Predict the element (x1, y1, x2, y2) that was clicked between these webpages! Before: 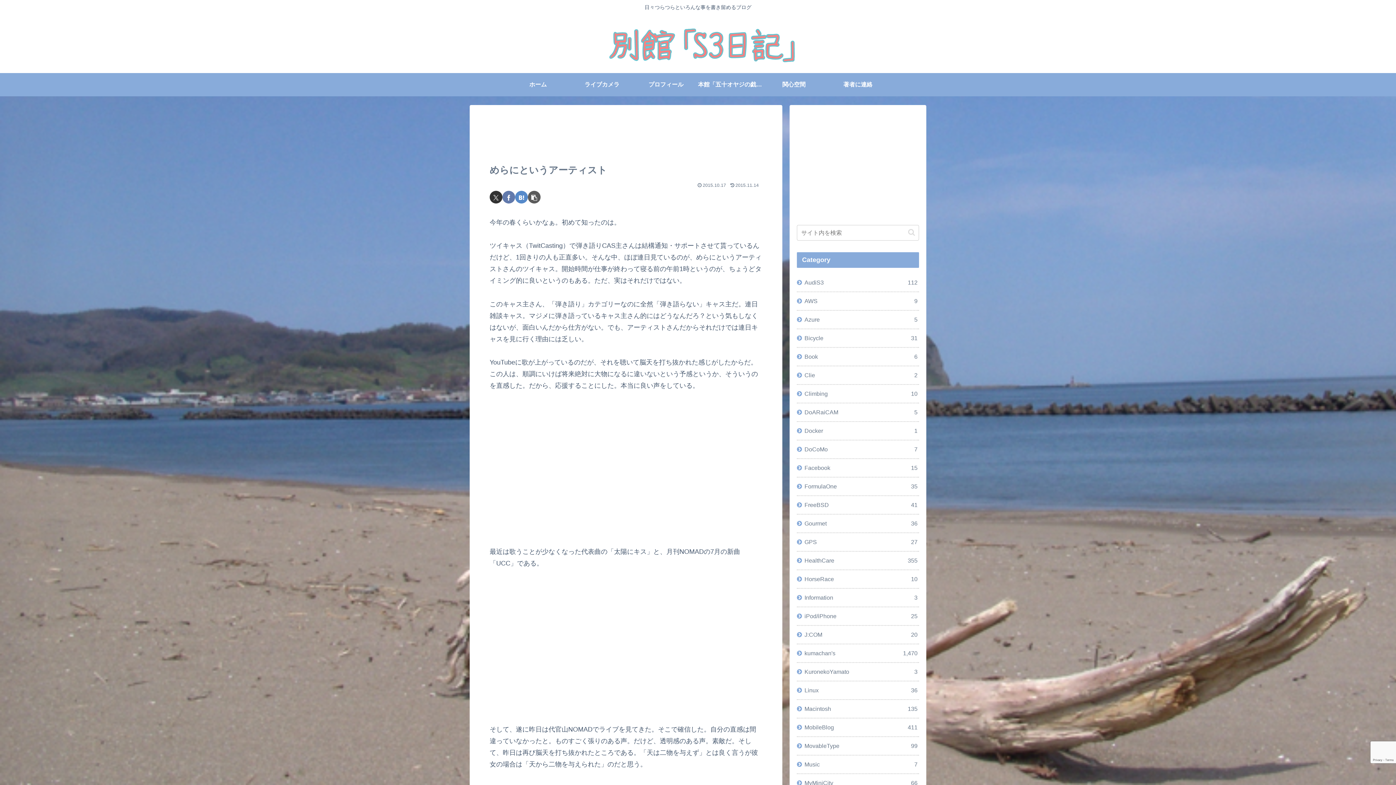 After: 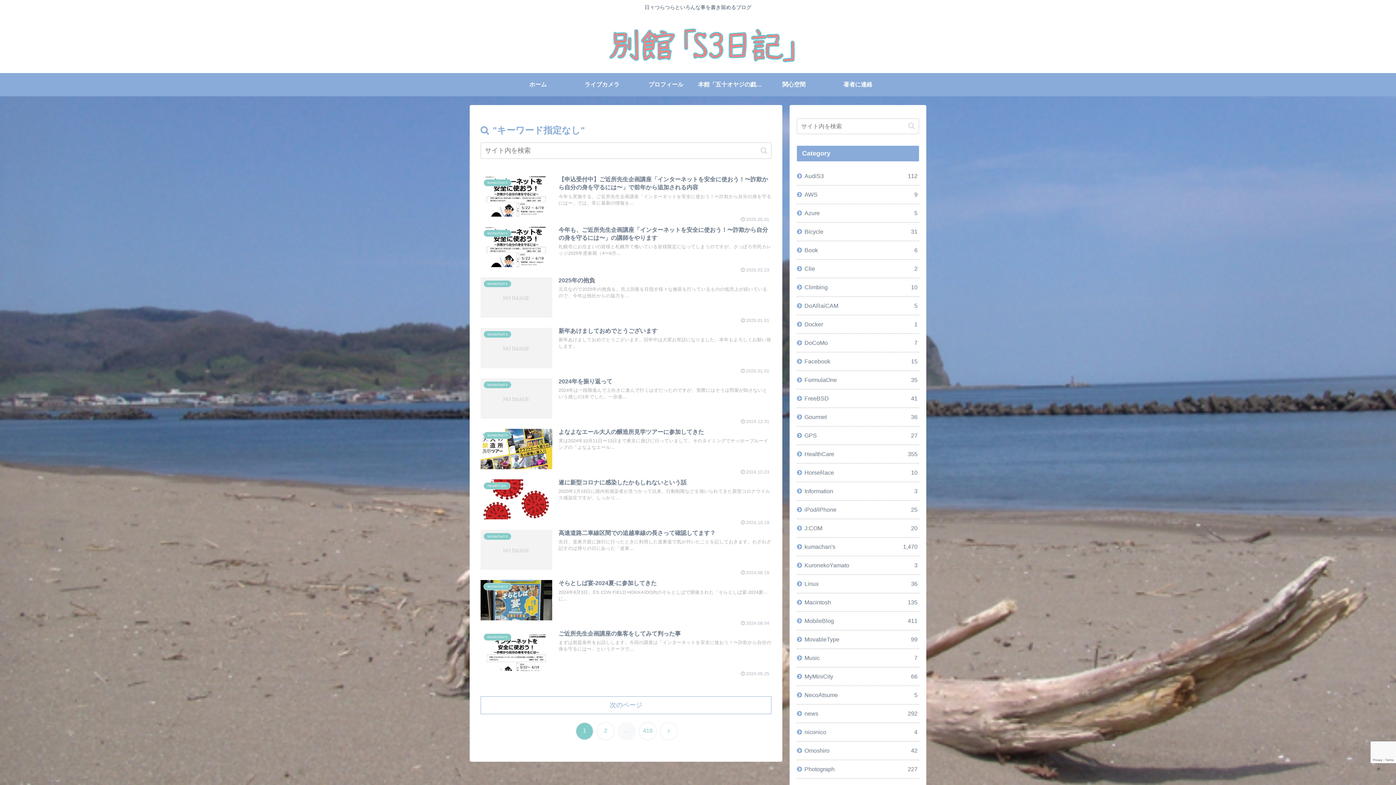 Action: bbox: (905, 228, 918, 236) label: button